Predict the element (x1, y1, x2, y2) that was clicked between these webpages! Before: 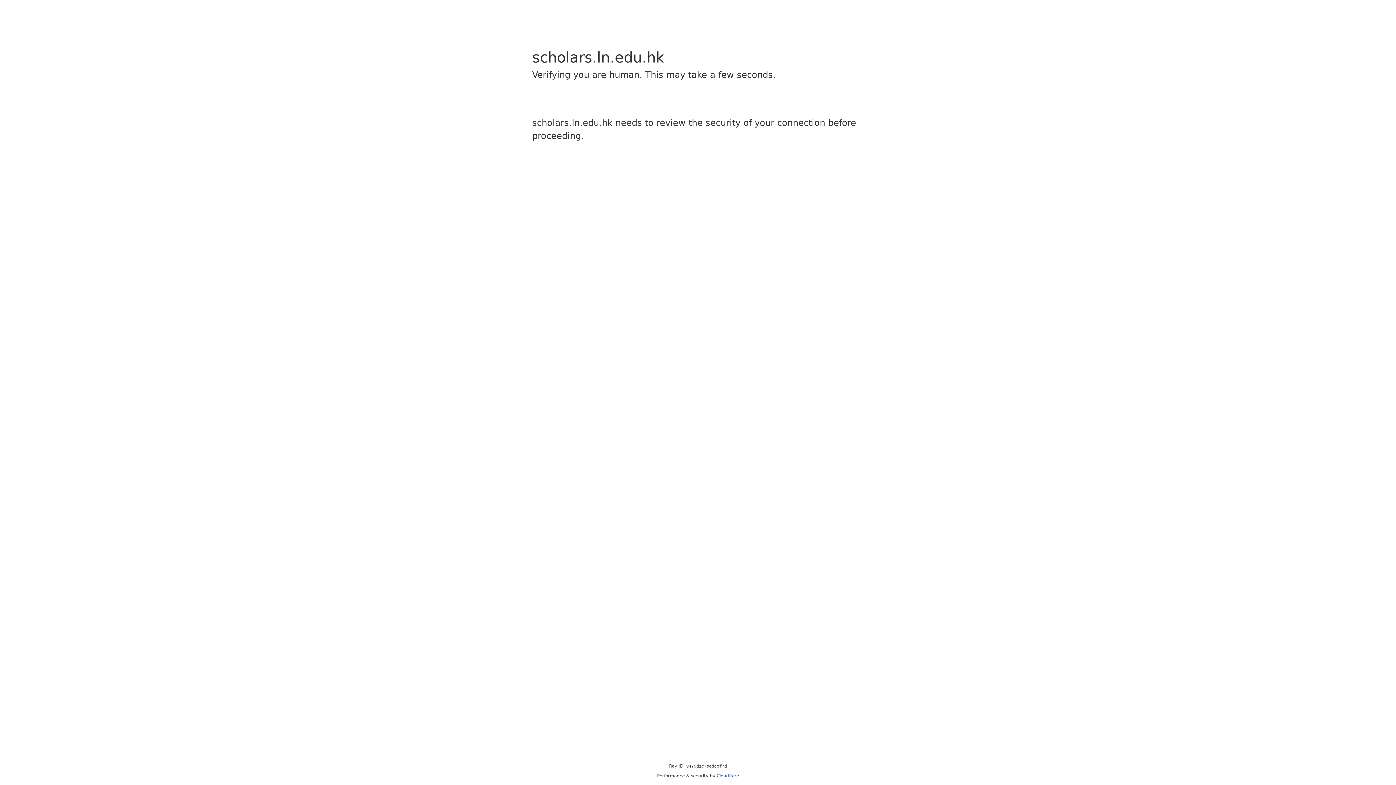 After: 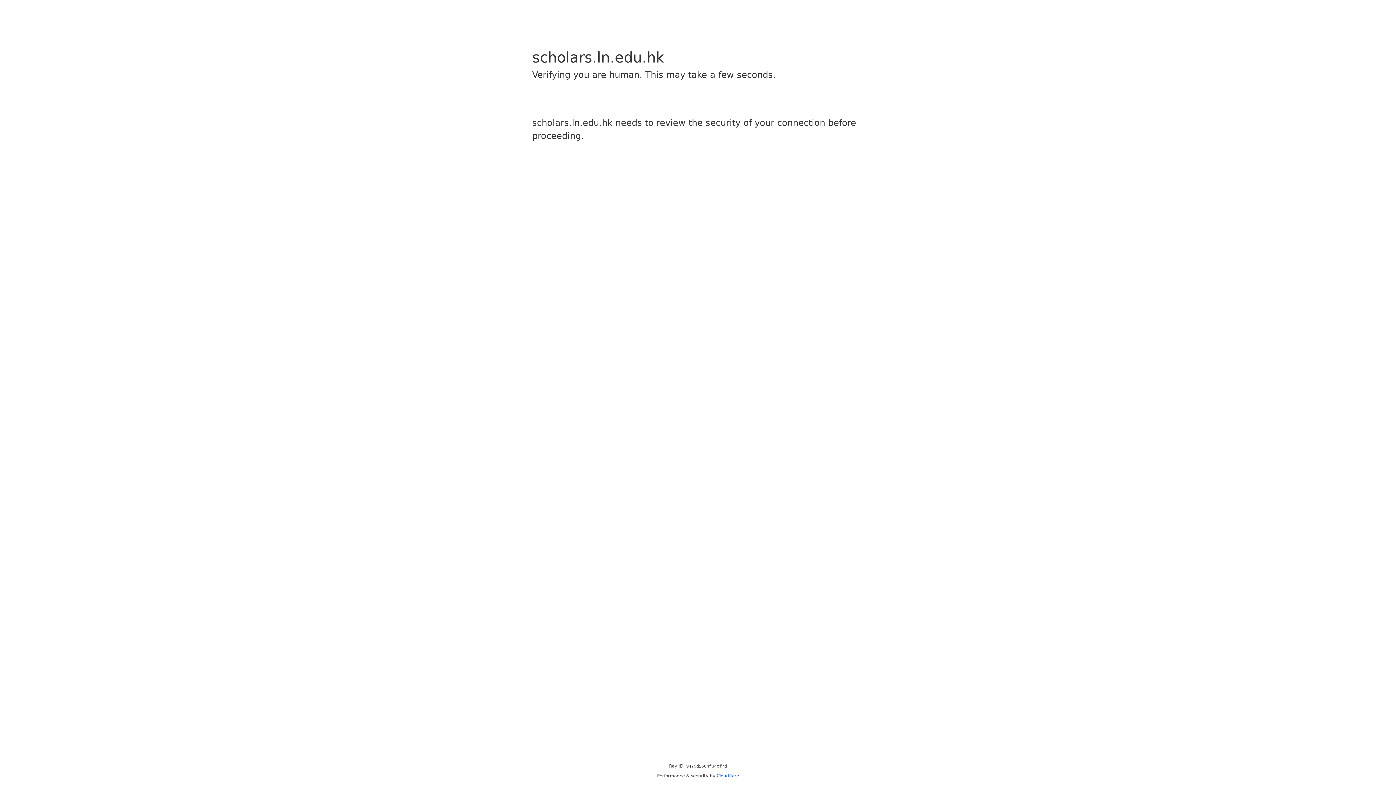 Action: bbox: (716, 773, 739, 778) label: Cloudflare